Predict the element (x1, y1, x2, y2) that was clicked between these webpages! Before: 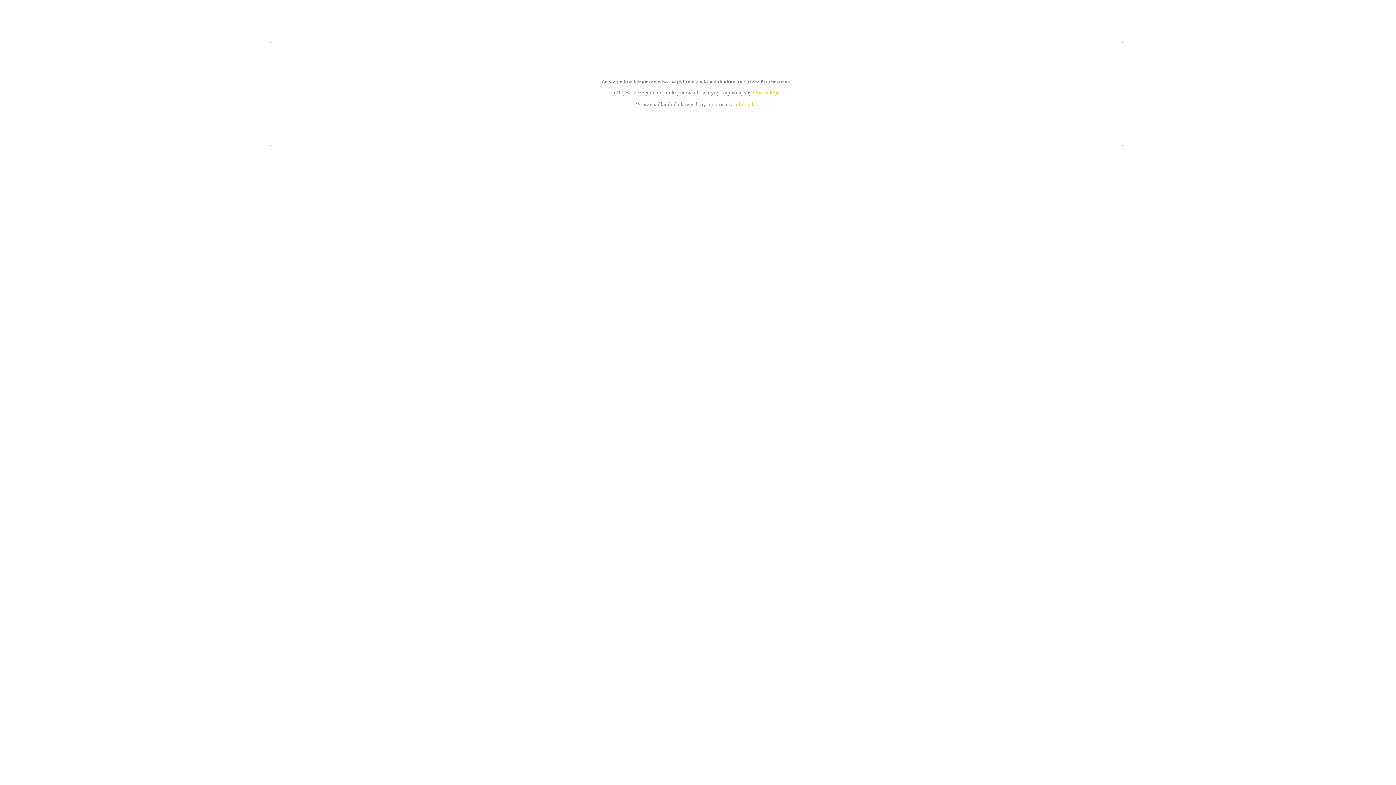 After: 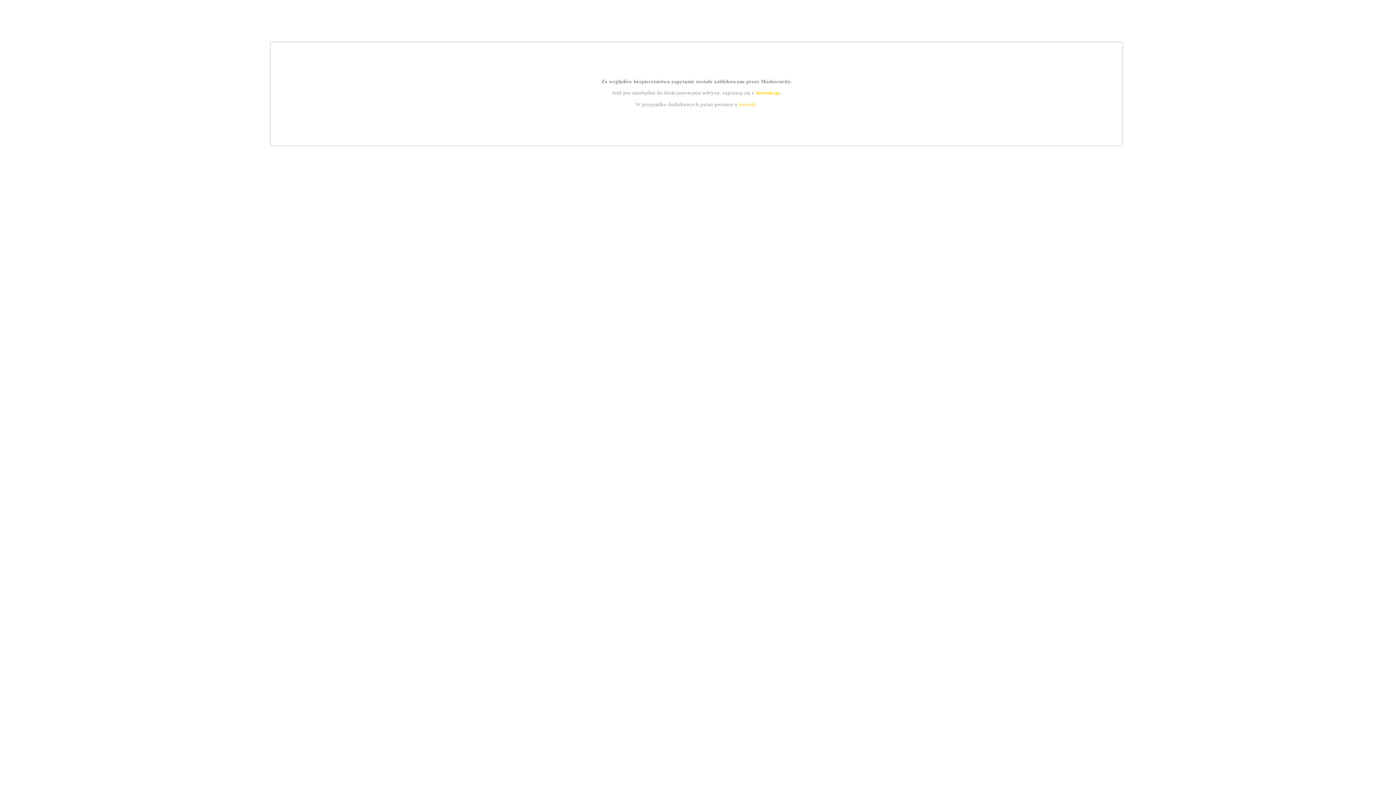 Action: label: kontakt bbox: (739, 101, 756, 107)